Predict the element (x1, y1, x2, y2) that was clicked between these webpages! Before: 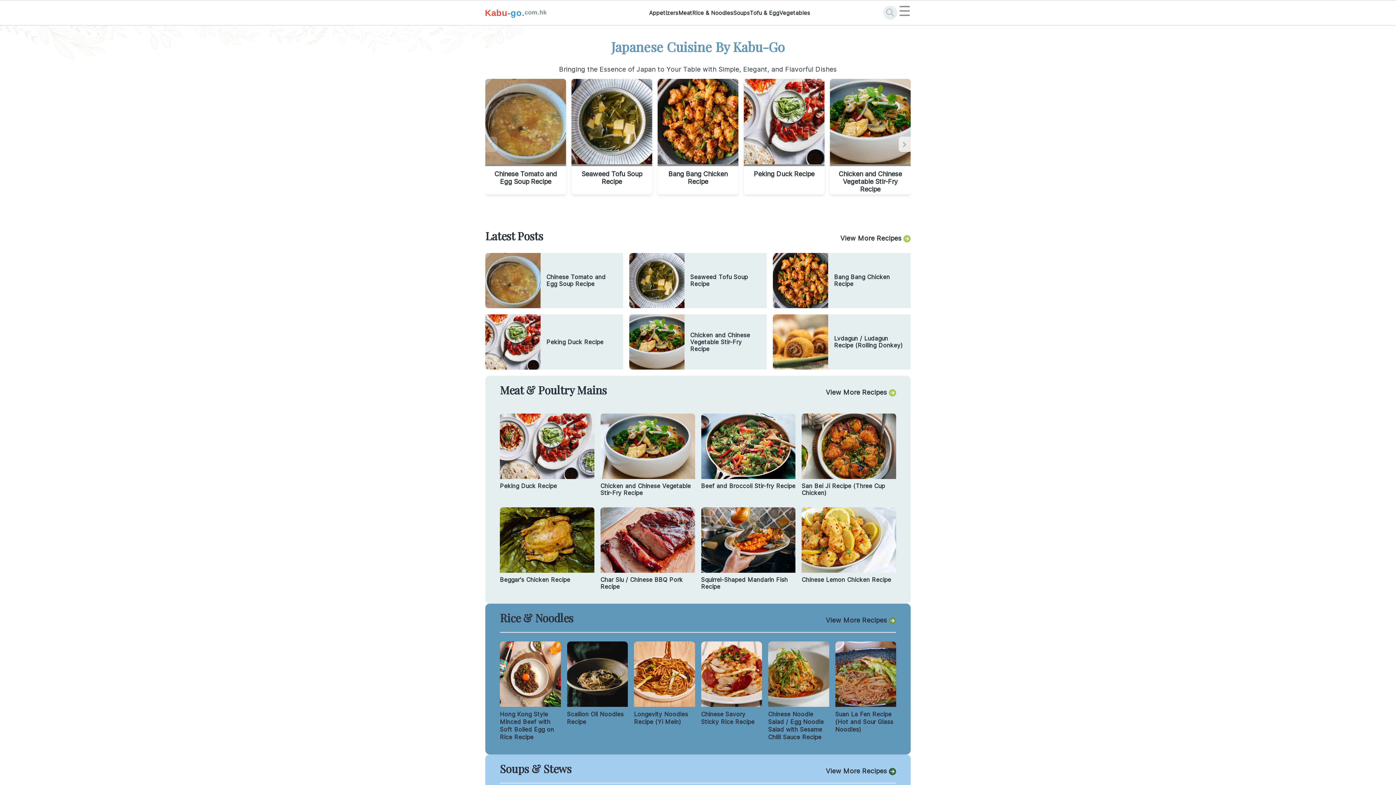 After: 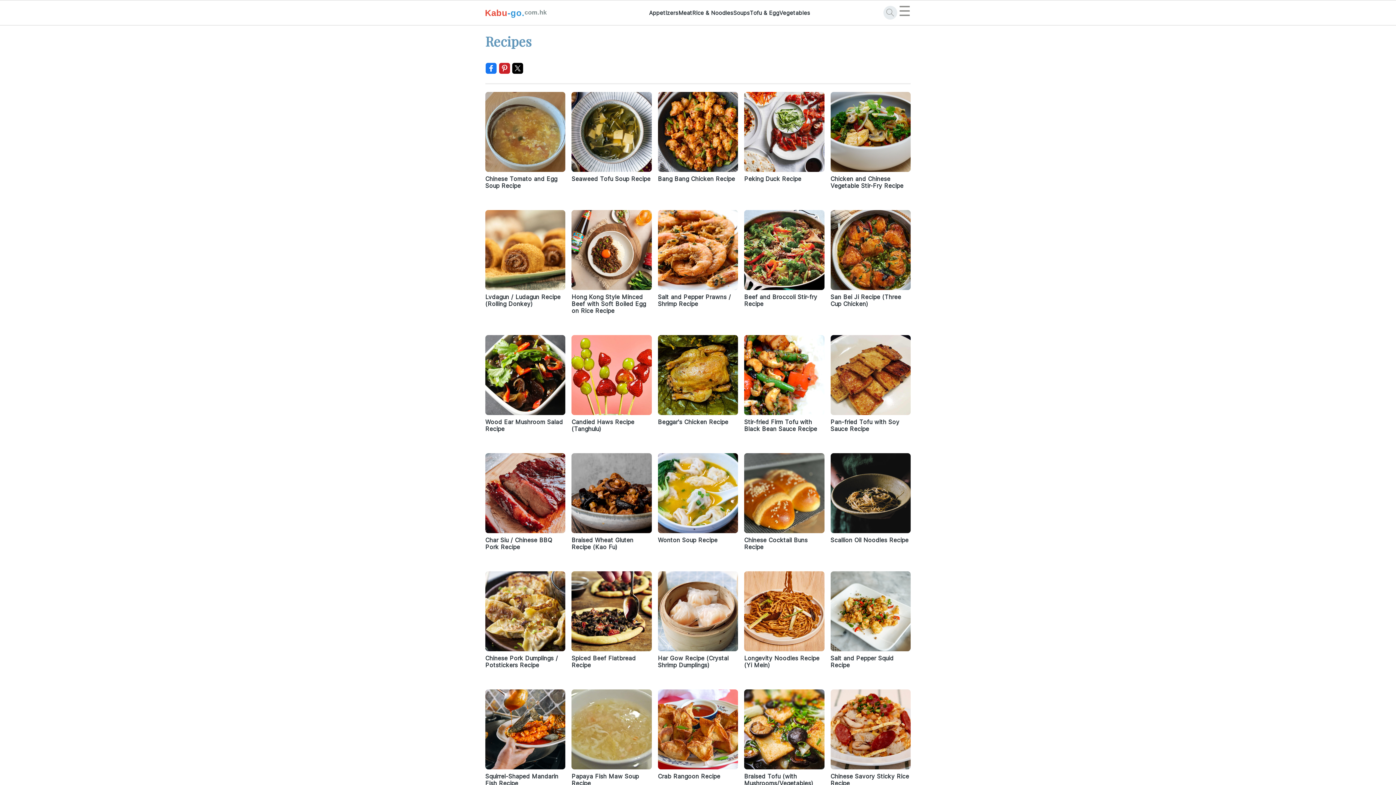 Action: bbox: (840, 234, 901, 242) label: View More Recipes